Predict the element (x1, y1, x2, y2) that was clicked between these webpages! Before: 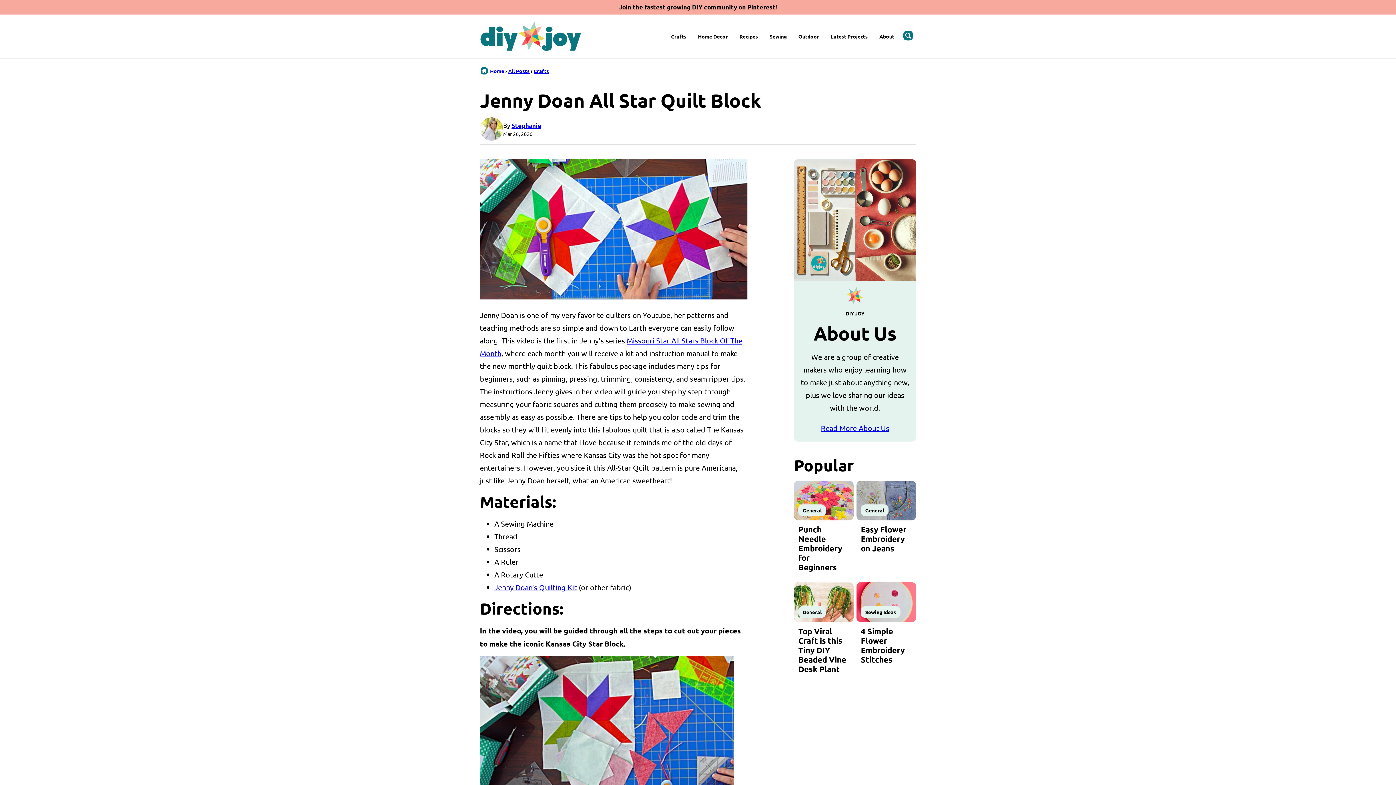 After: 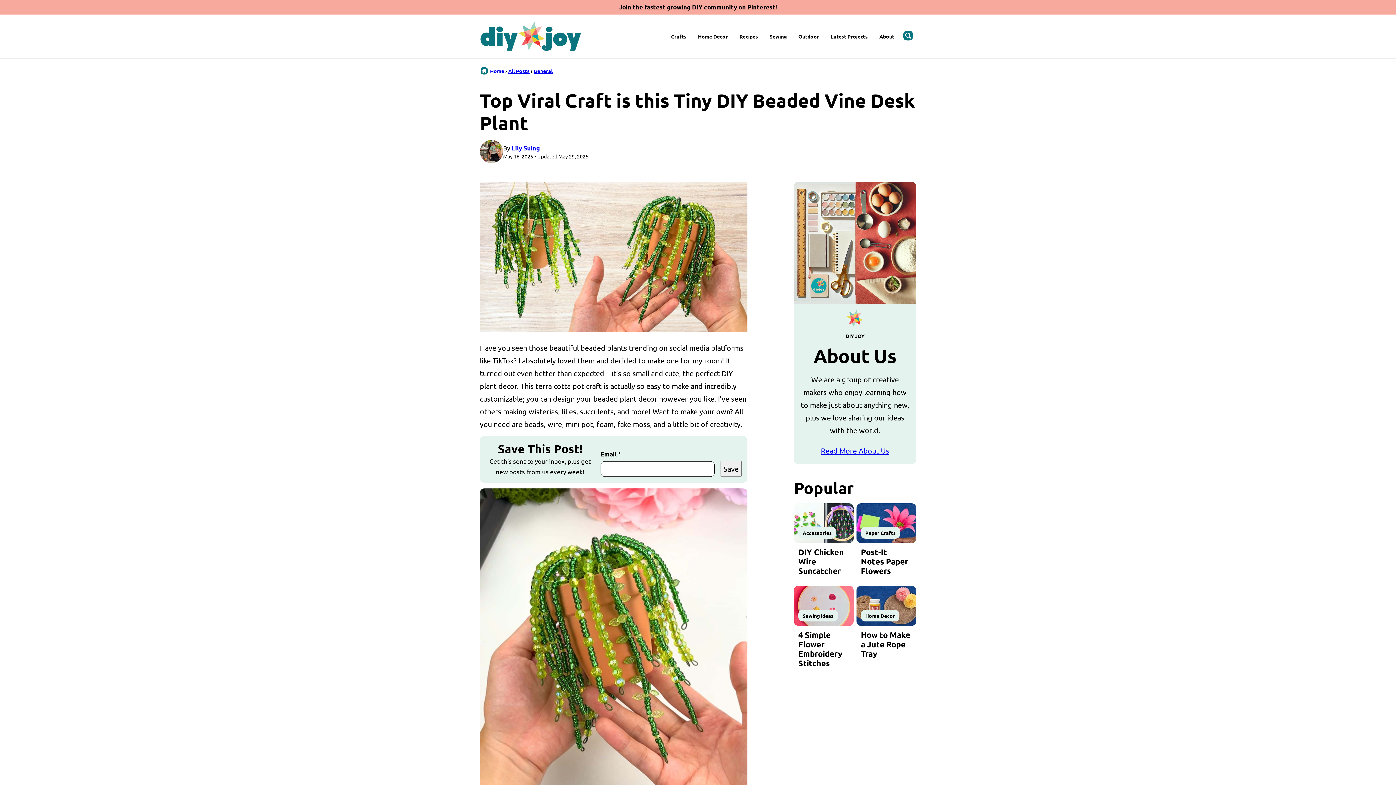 Action: bbox: (798, 626, 846, 674) label: Top Viral Craft is this Tiny DIY Beaded Vine Desk Plant